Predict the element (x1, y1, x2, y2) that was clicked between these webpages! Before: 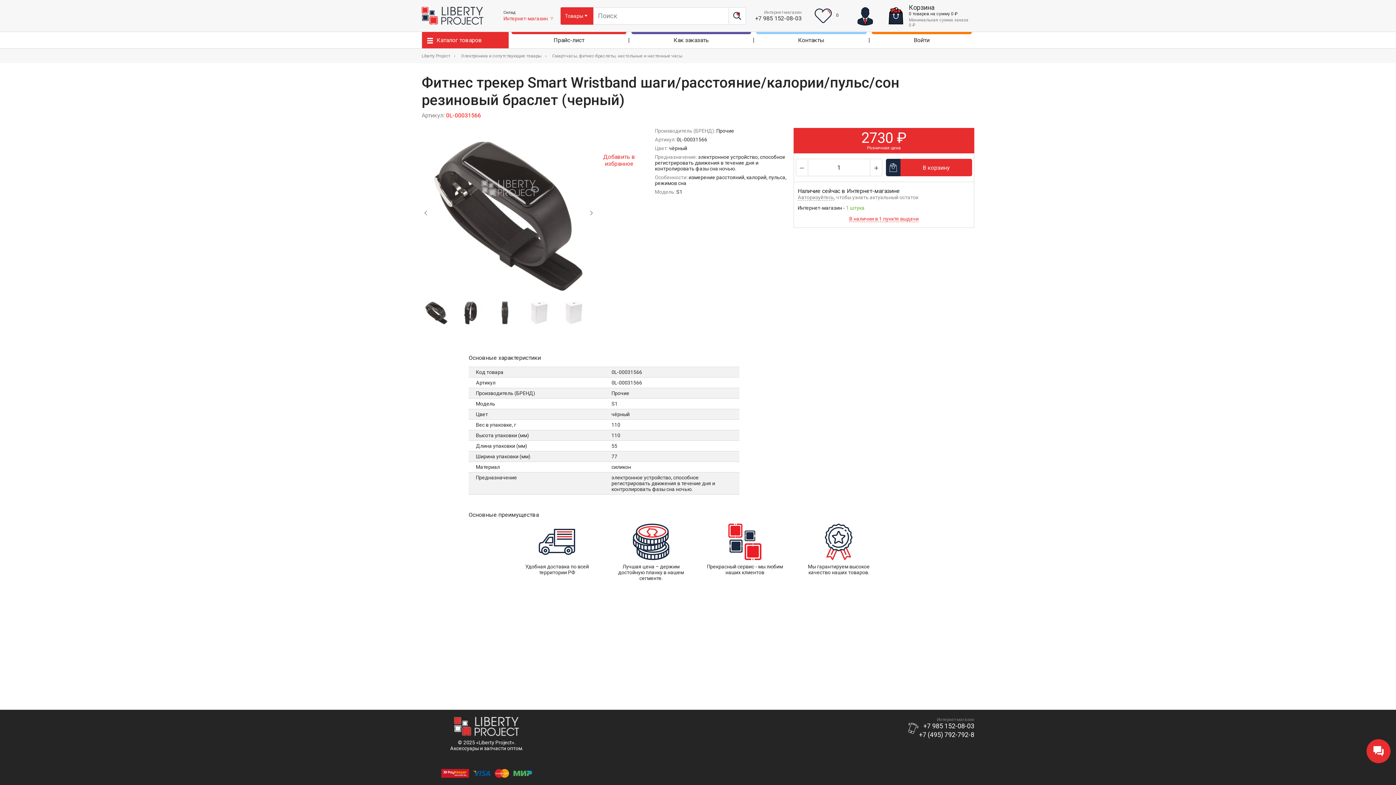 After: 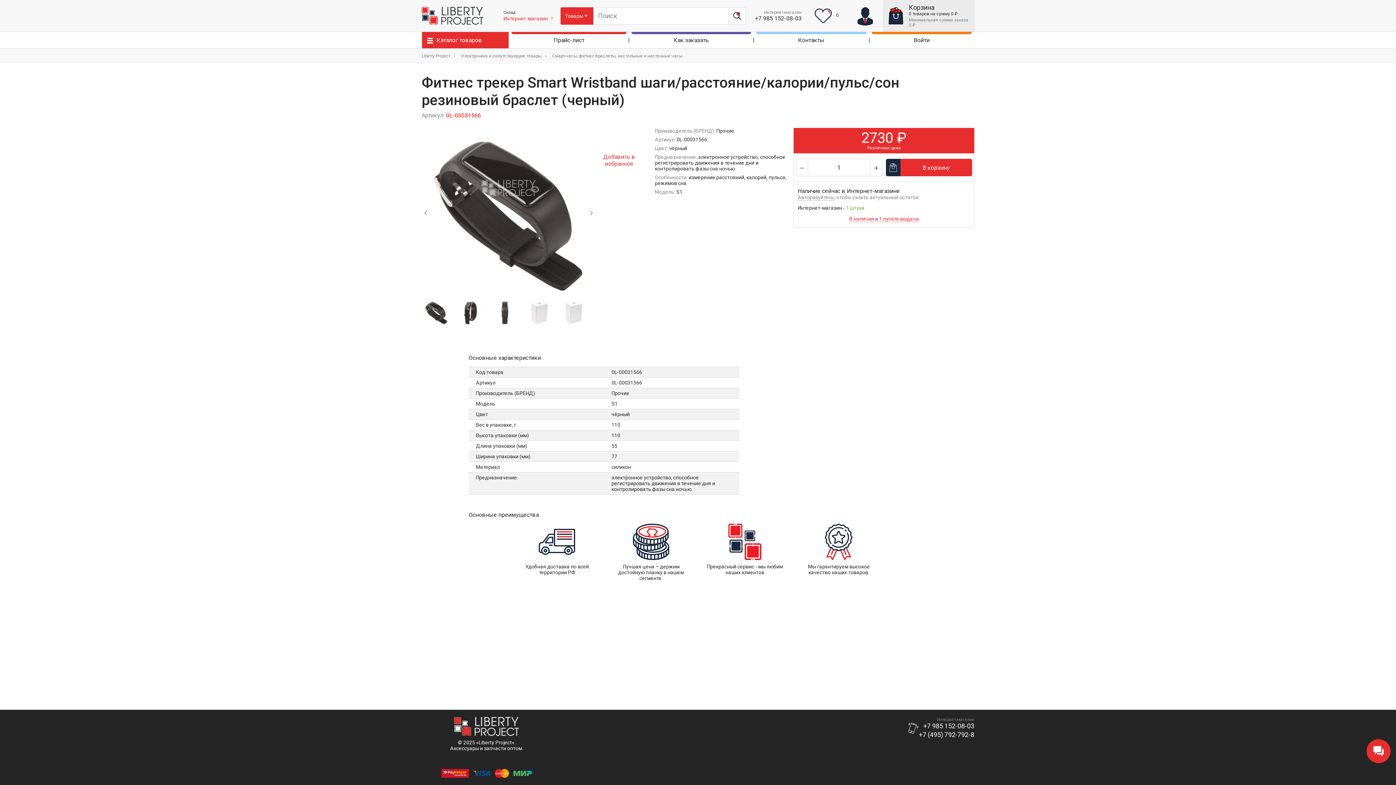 Action: bbox: (883, 0, 974, 31) label: Корзина
0 товаров на сумму 0 ₽
Минимальная сумма заказа 0 ₽